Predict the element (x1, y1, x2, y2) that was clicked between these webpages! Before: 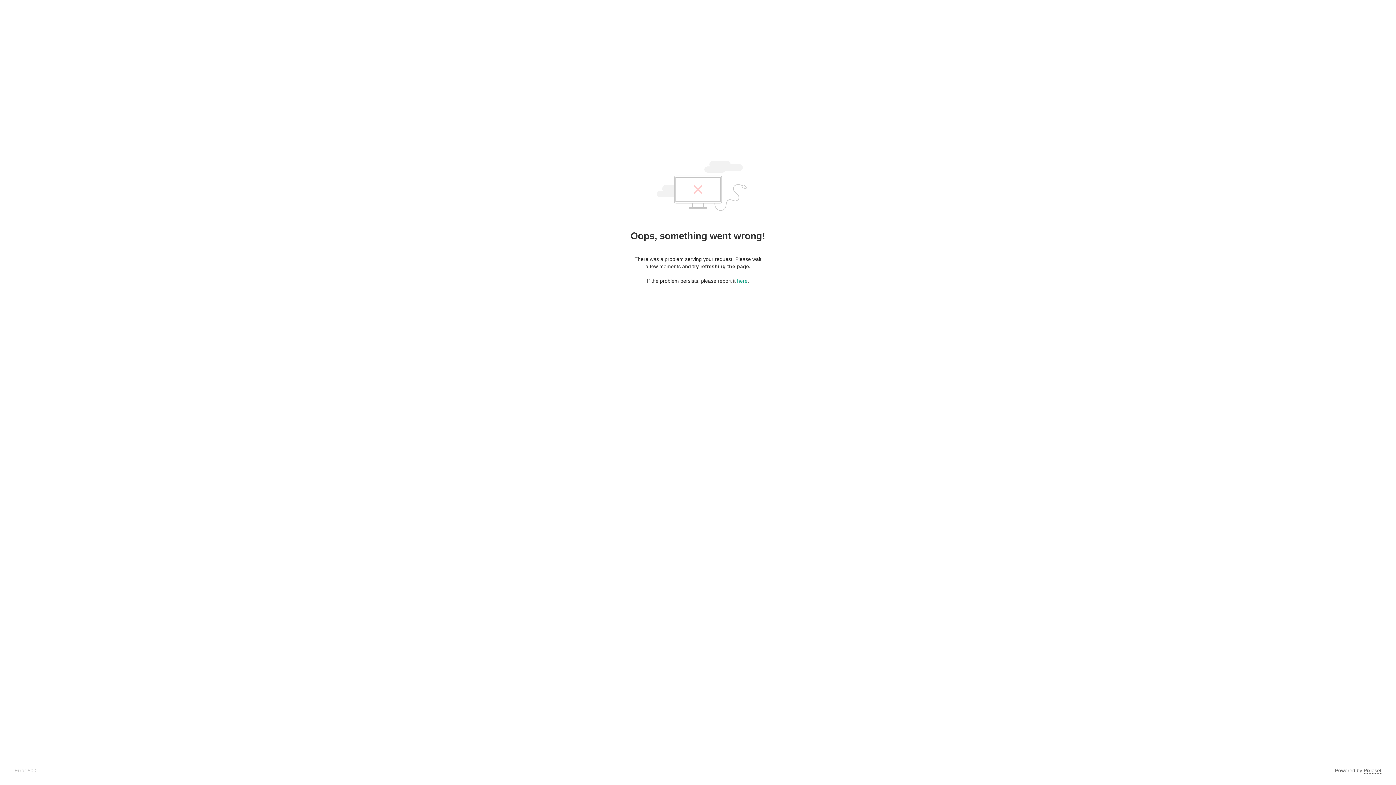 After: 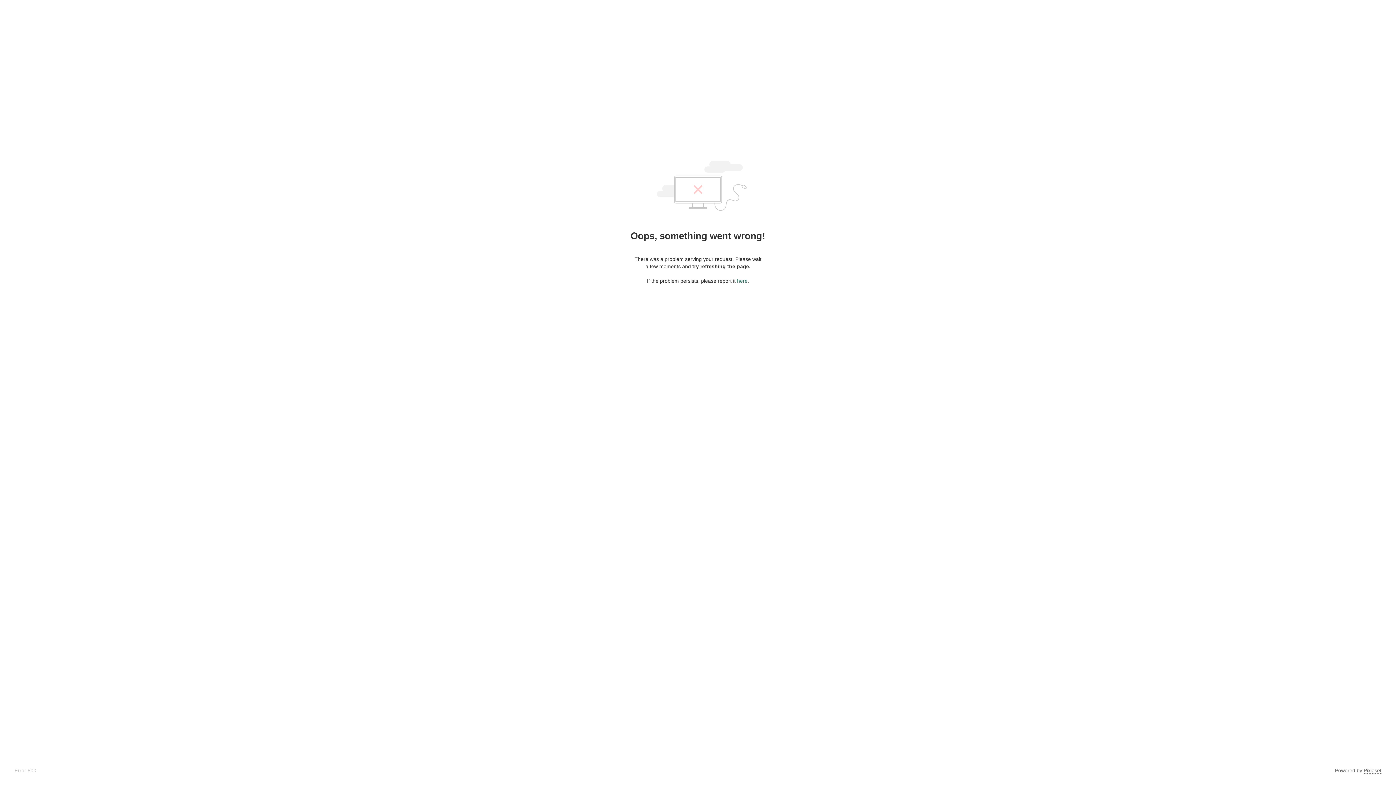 Action: label: here bbox: (737, 278, 747, 284)